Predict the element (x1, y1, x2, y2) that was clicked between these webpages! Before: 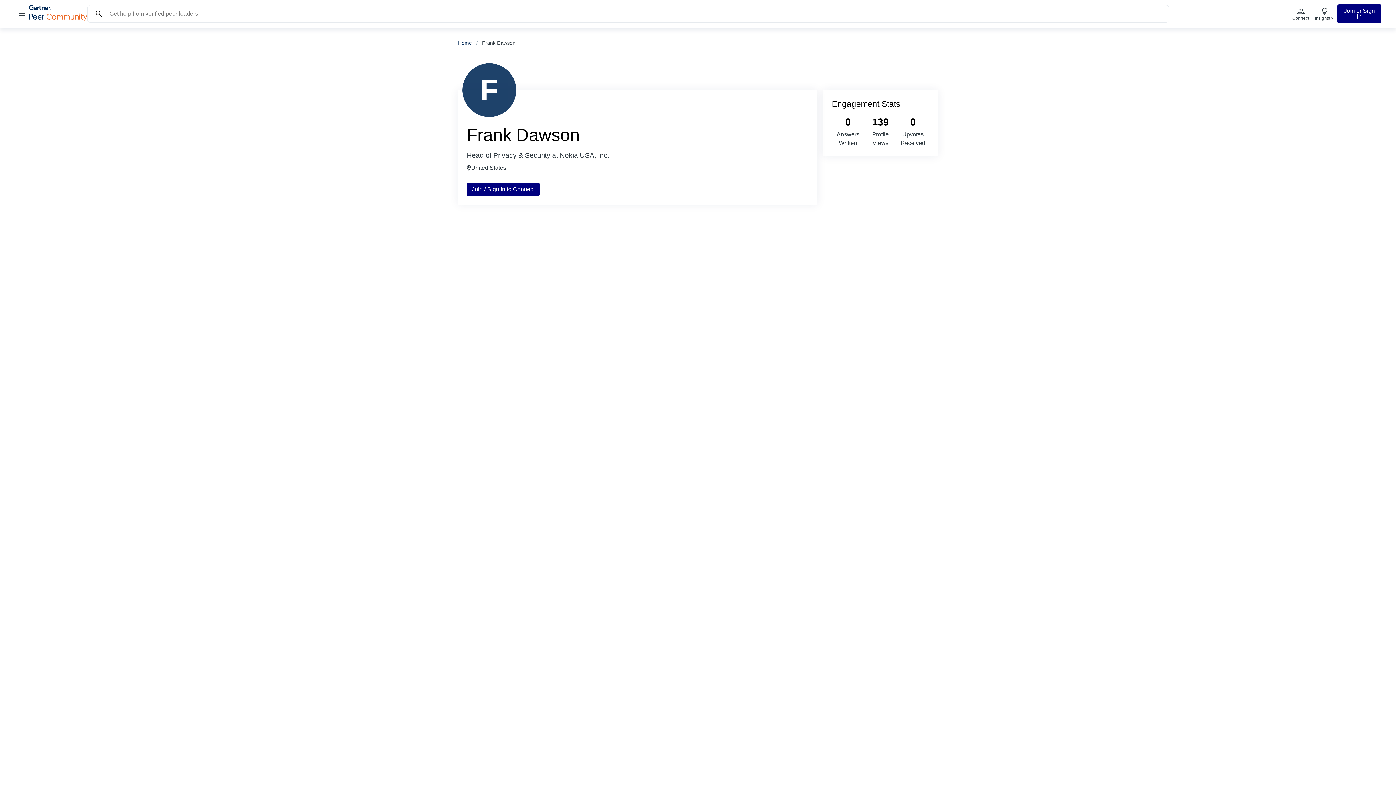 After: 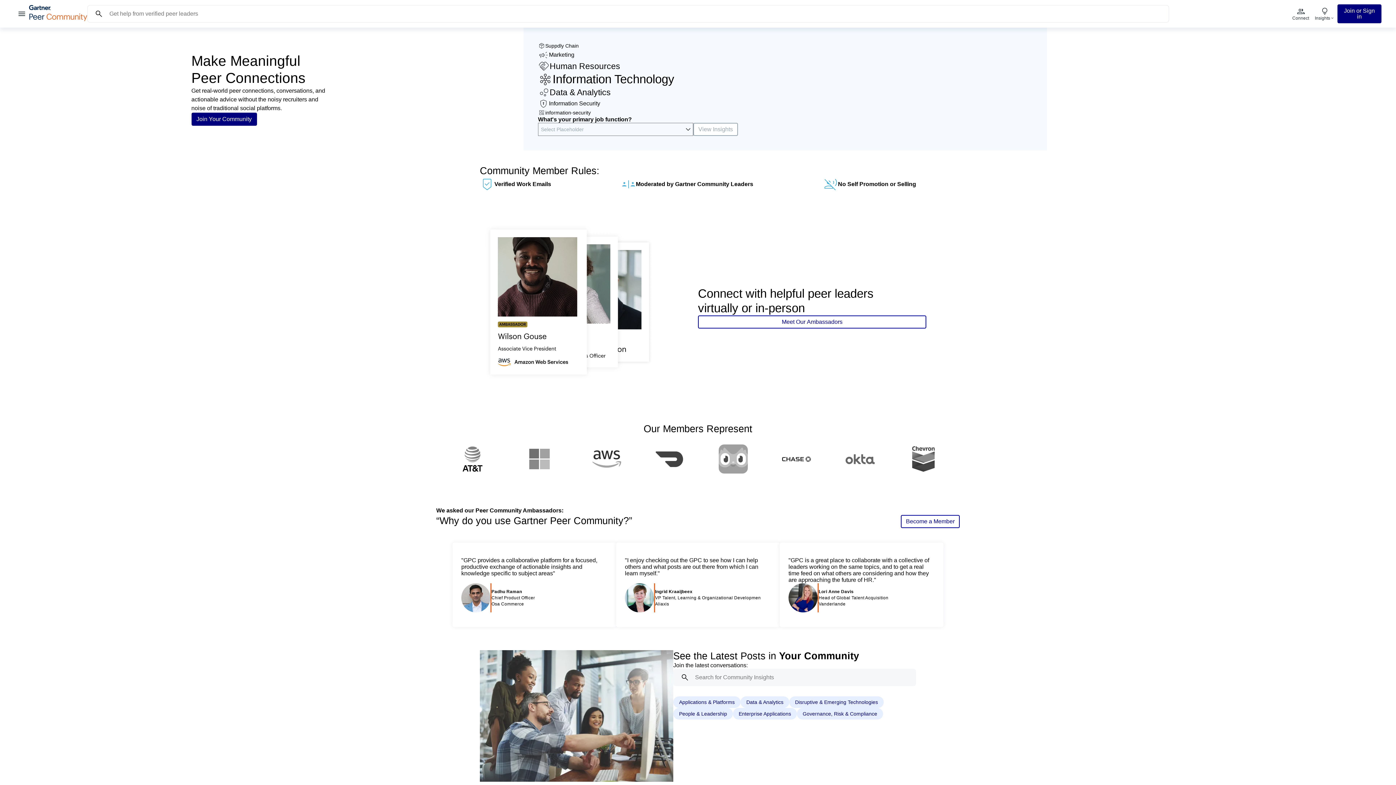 Action: label: Connect bbox: (1289, 5, 1312, 22)